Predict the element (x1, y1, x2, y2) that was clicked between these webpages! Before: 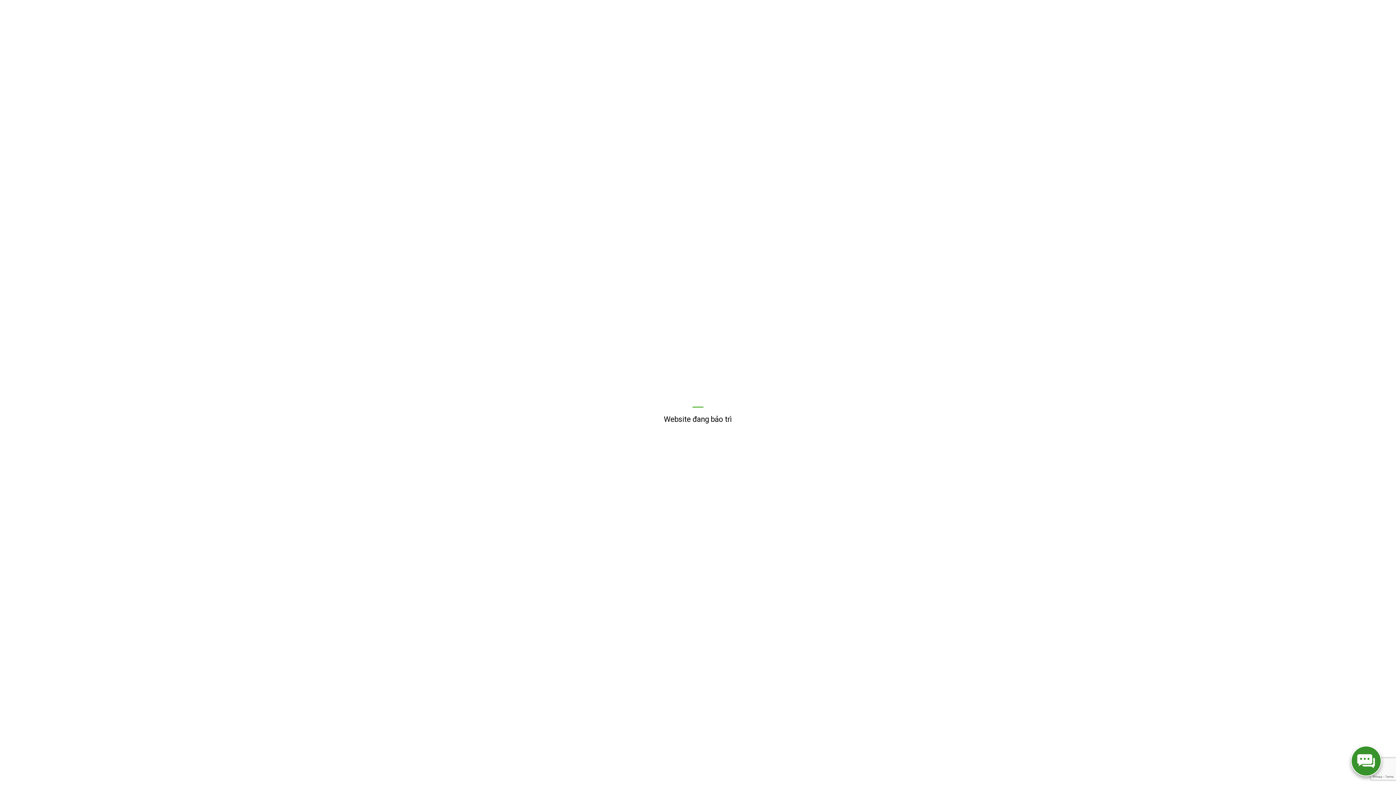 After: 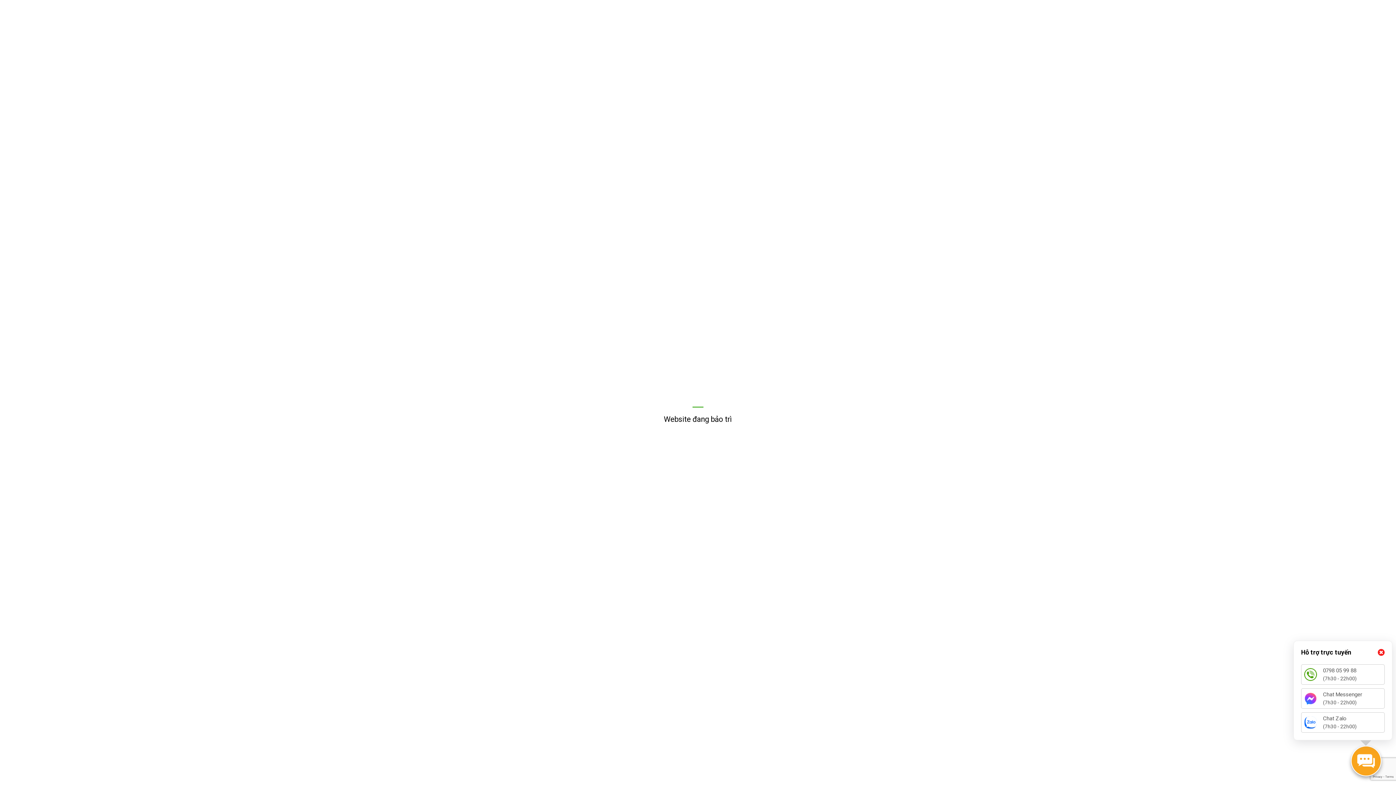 Action: bbox: (1351, 746, 1381, 776)